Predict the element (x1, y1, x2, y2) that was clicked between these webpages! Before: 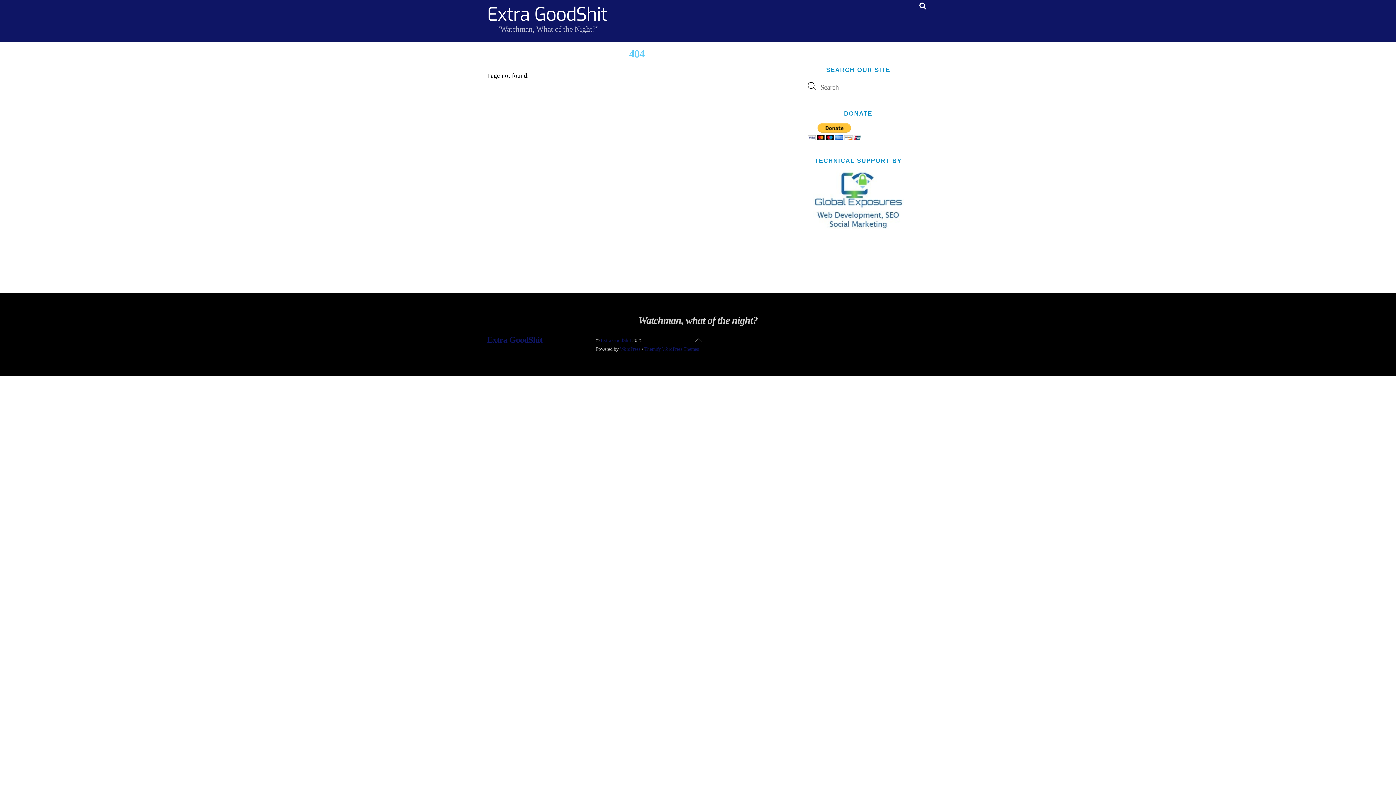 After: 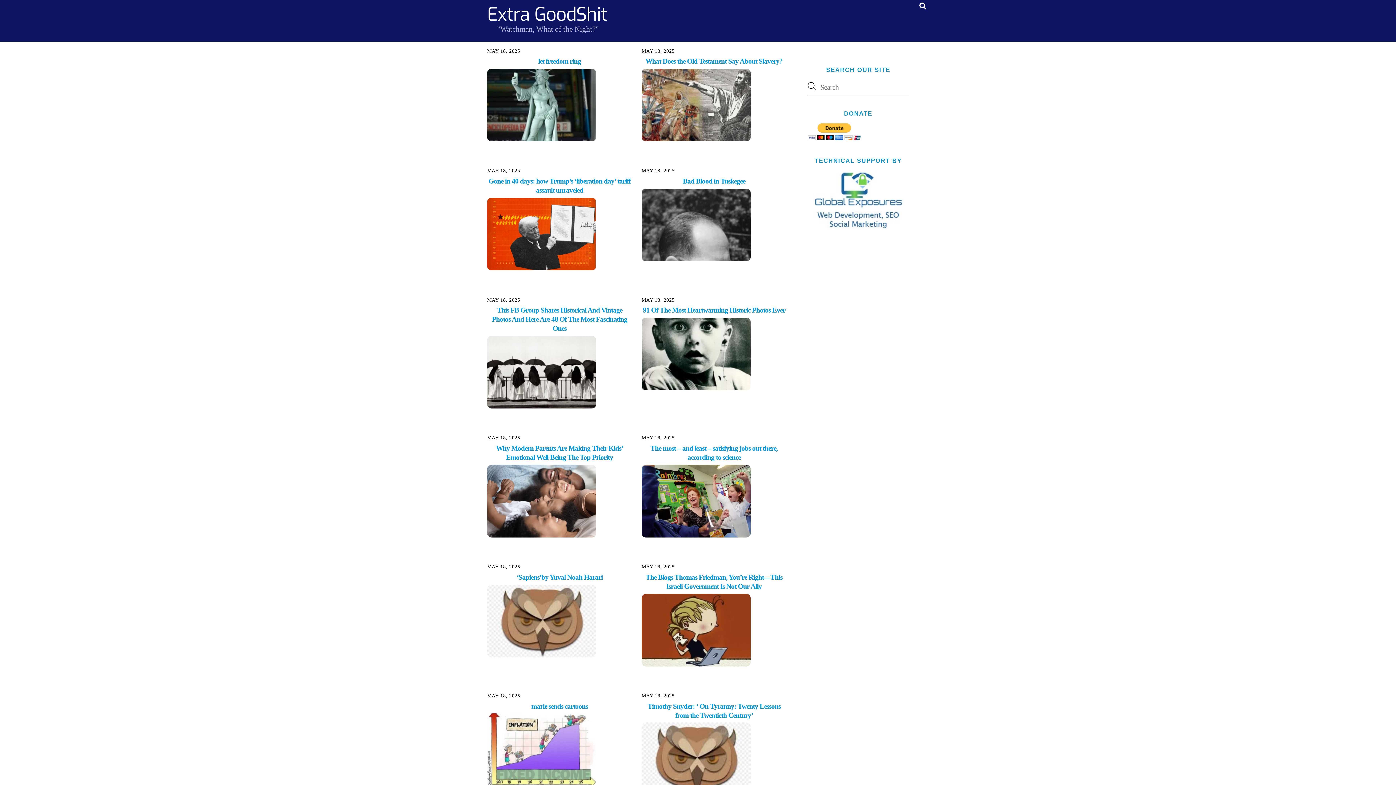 Action: label: Extra GoodShit bbox: (487, 2, 607, 26)